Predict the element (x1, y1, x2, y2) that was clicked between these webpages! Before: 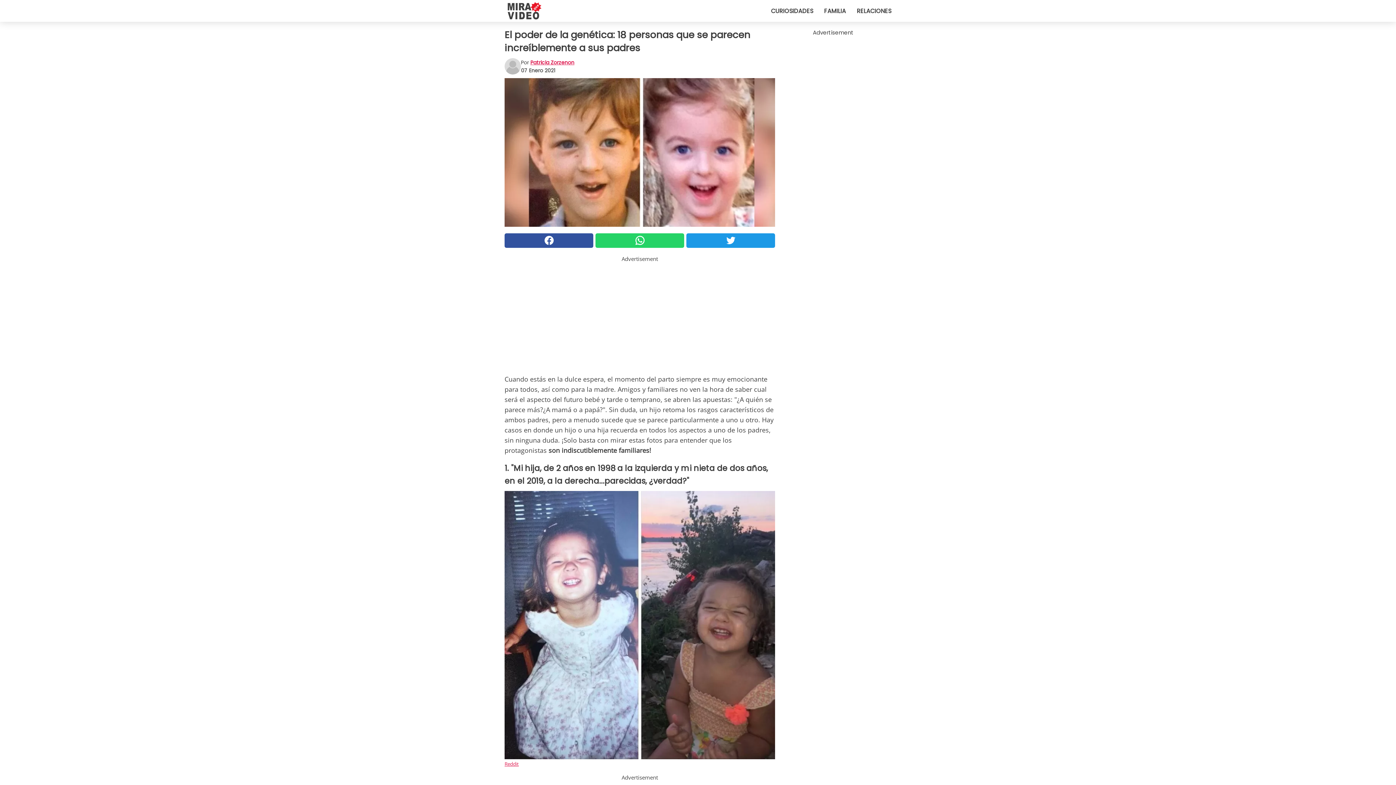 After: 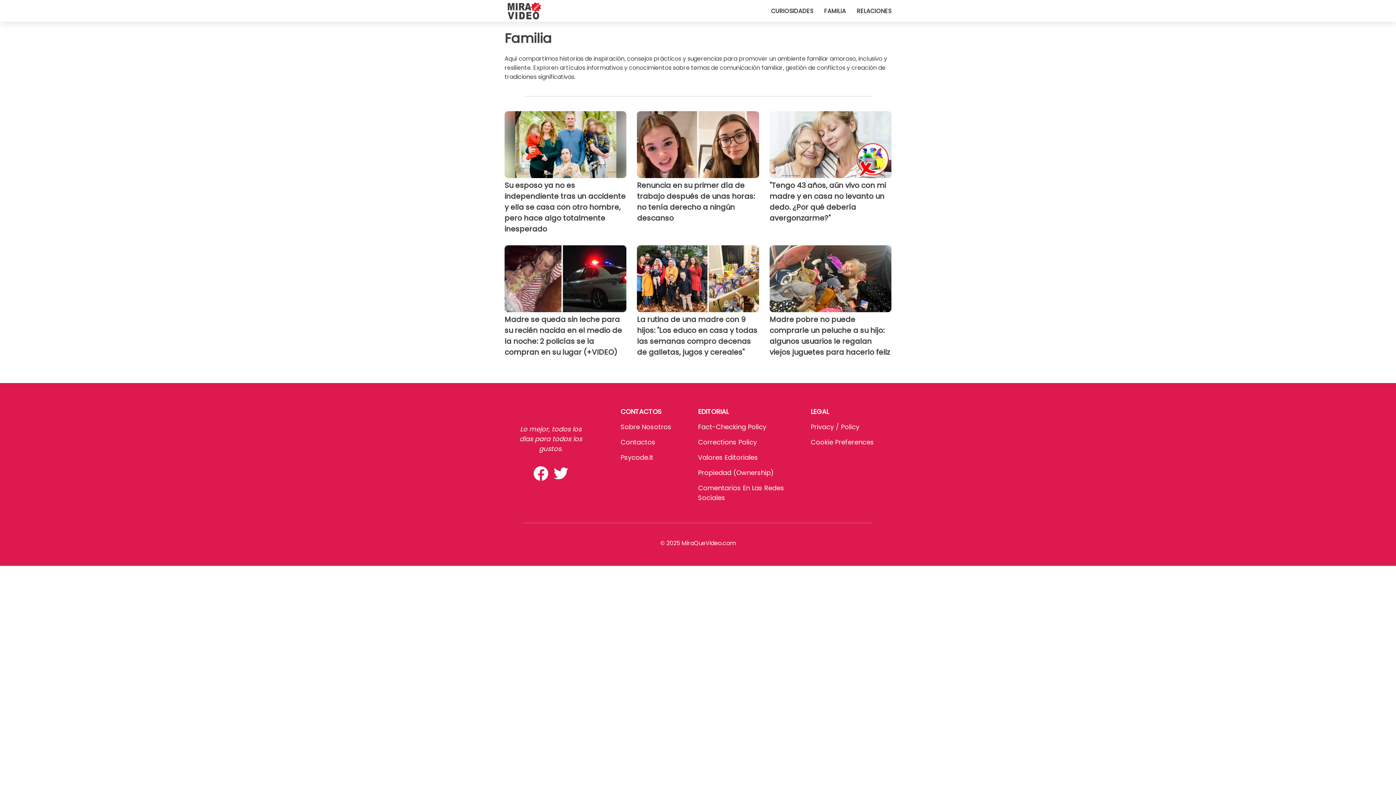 Action: bbox: (824, 6, 846, 15) label: FAMILIA